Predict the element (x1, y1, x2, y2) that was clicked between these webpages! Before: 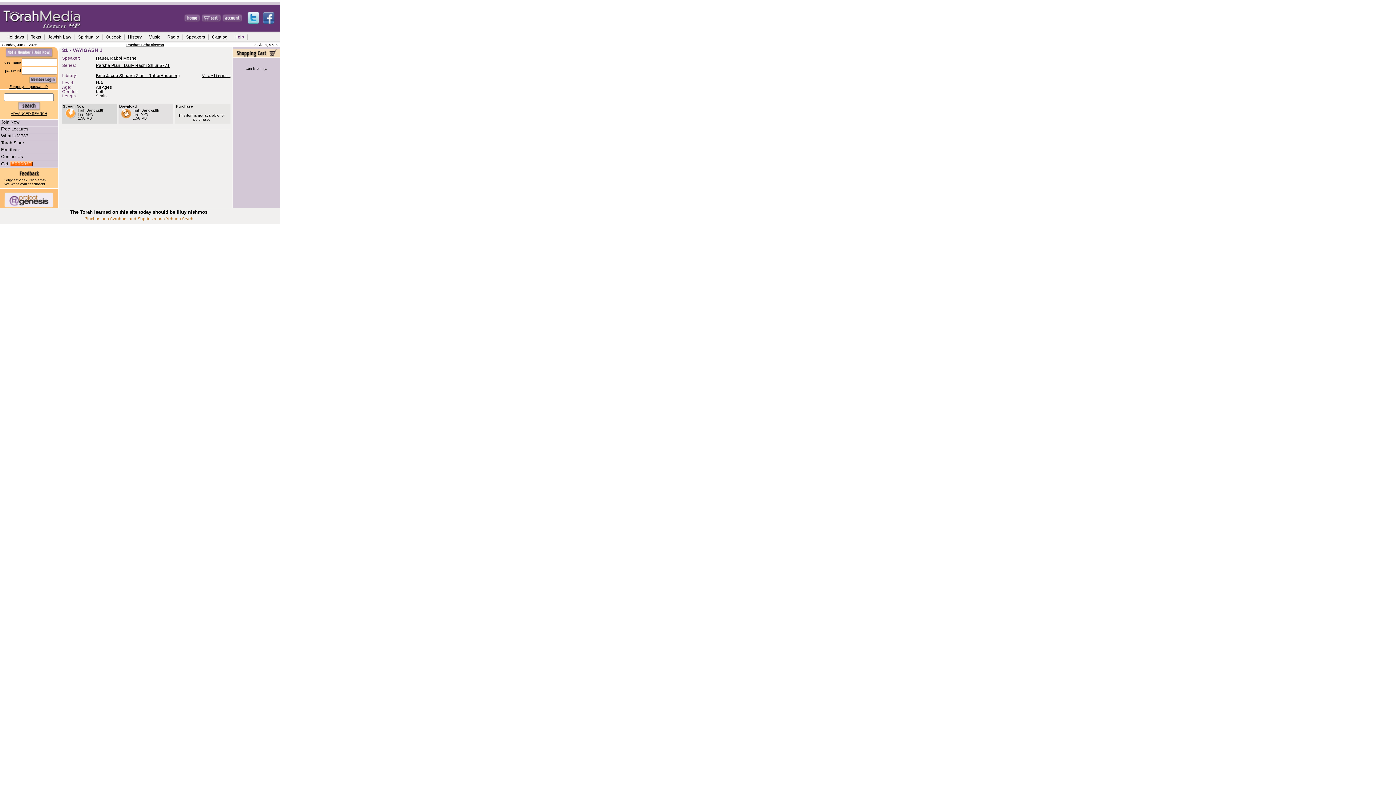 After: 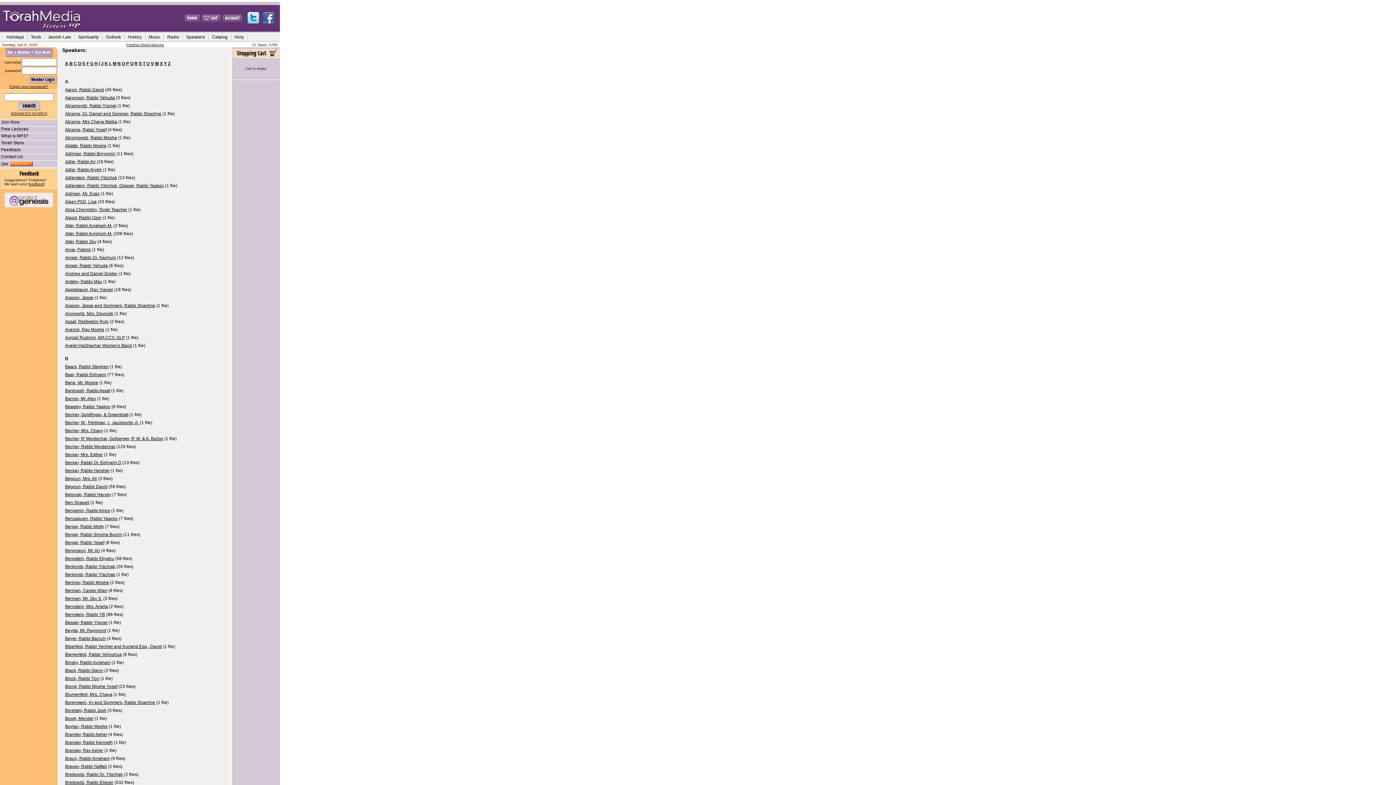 Action: label: Speakers bbox: (186, 34, 205, 39)